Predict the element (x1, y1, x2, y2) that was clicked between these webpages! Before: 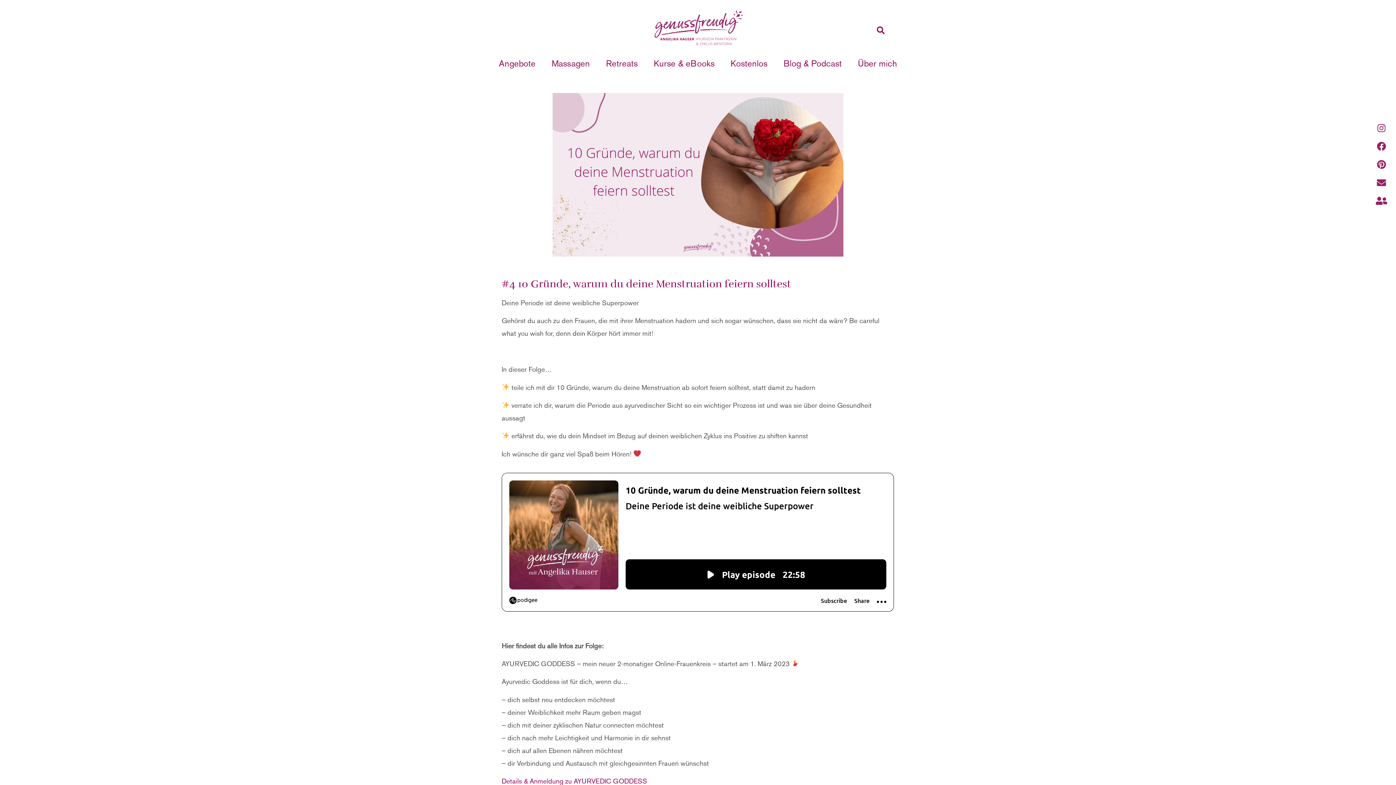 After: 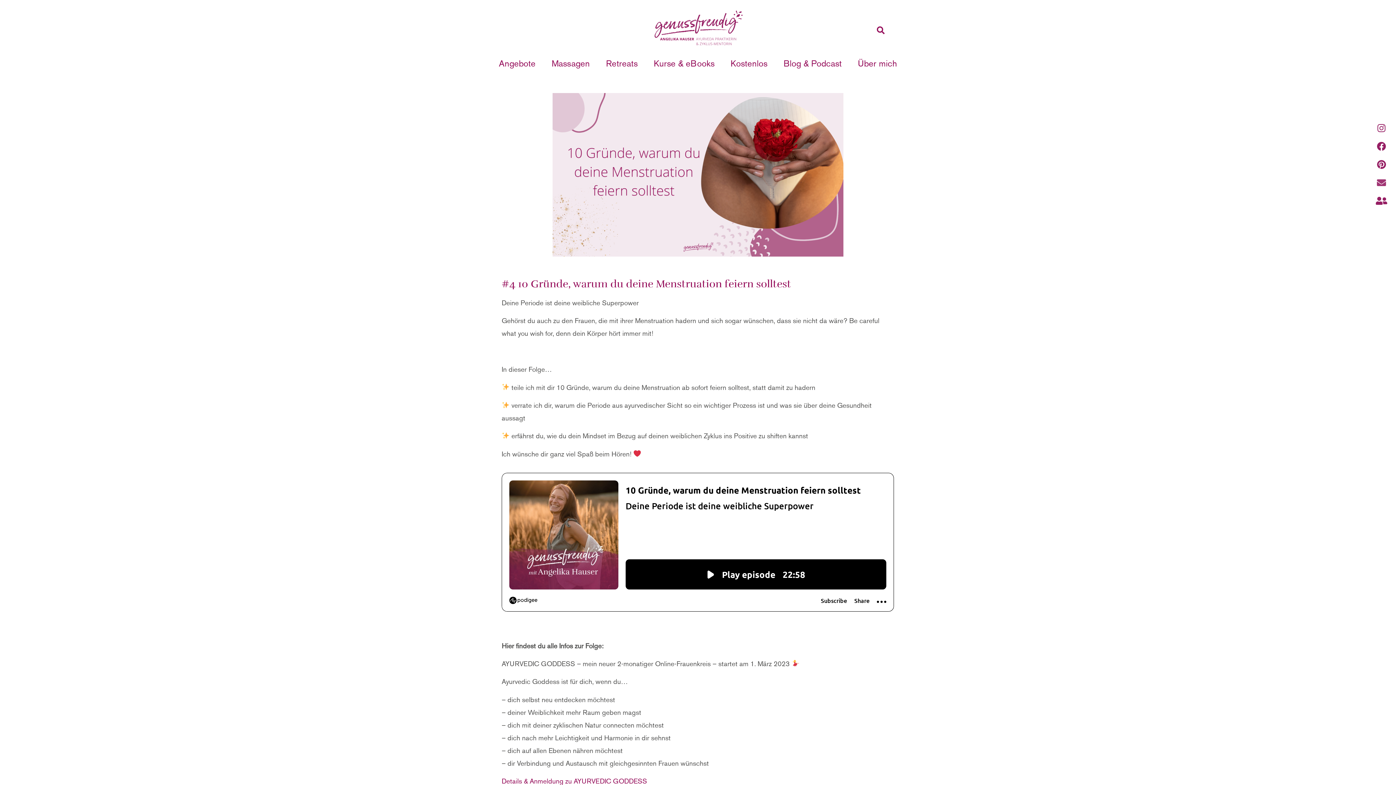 Action: bbox: (1372, 173, 1390, 191) label: Envelope